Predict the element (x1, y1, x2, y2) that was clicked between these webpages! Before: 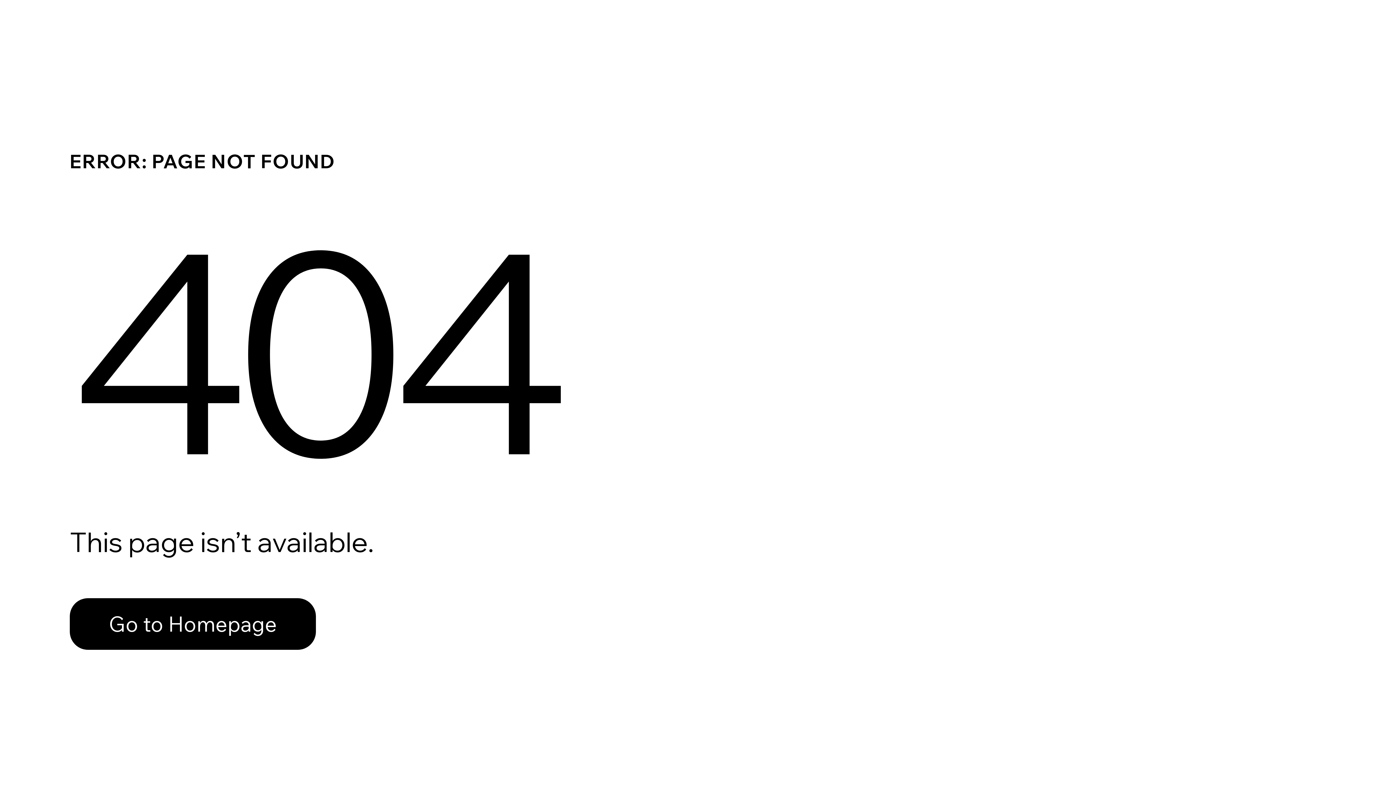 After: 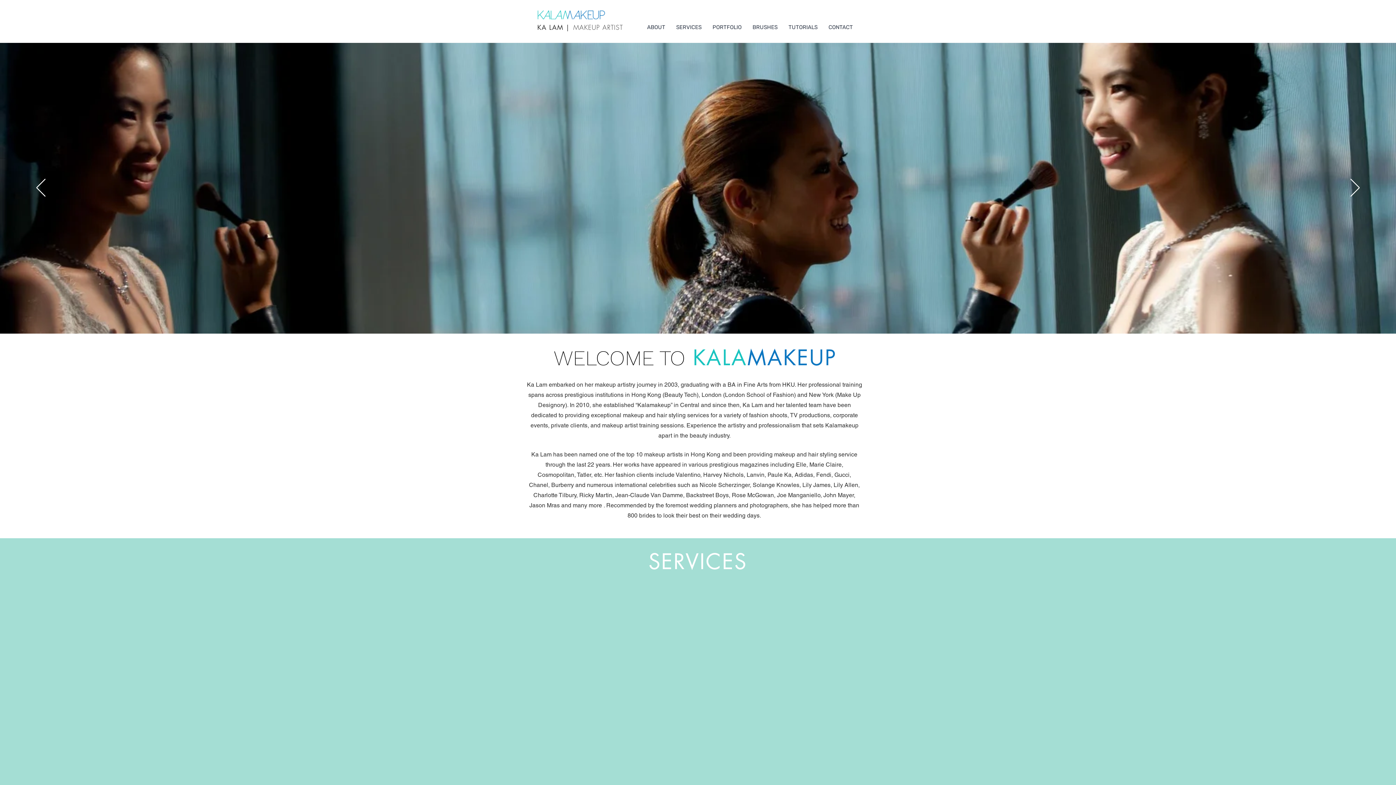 Action: label: Go to Homepage bbox: (69, 582, 768, 659)